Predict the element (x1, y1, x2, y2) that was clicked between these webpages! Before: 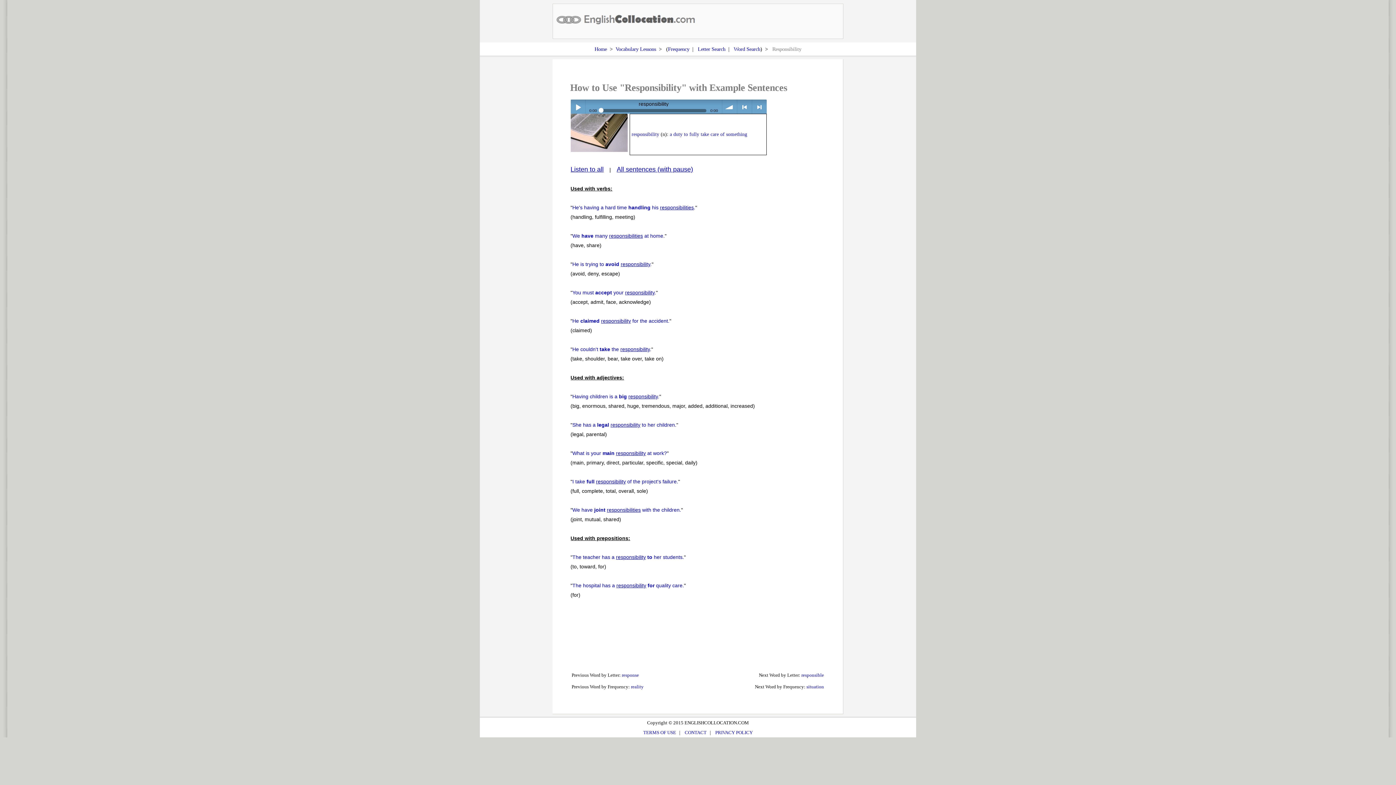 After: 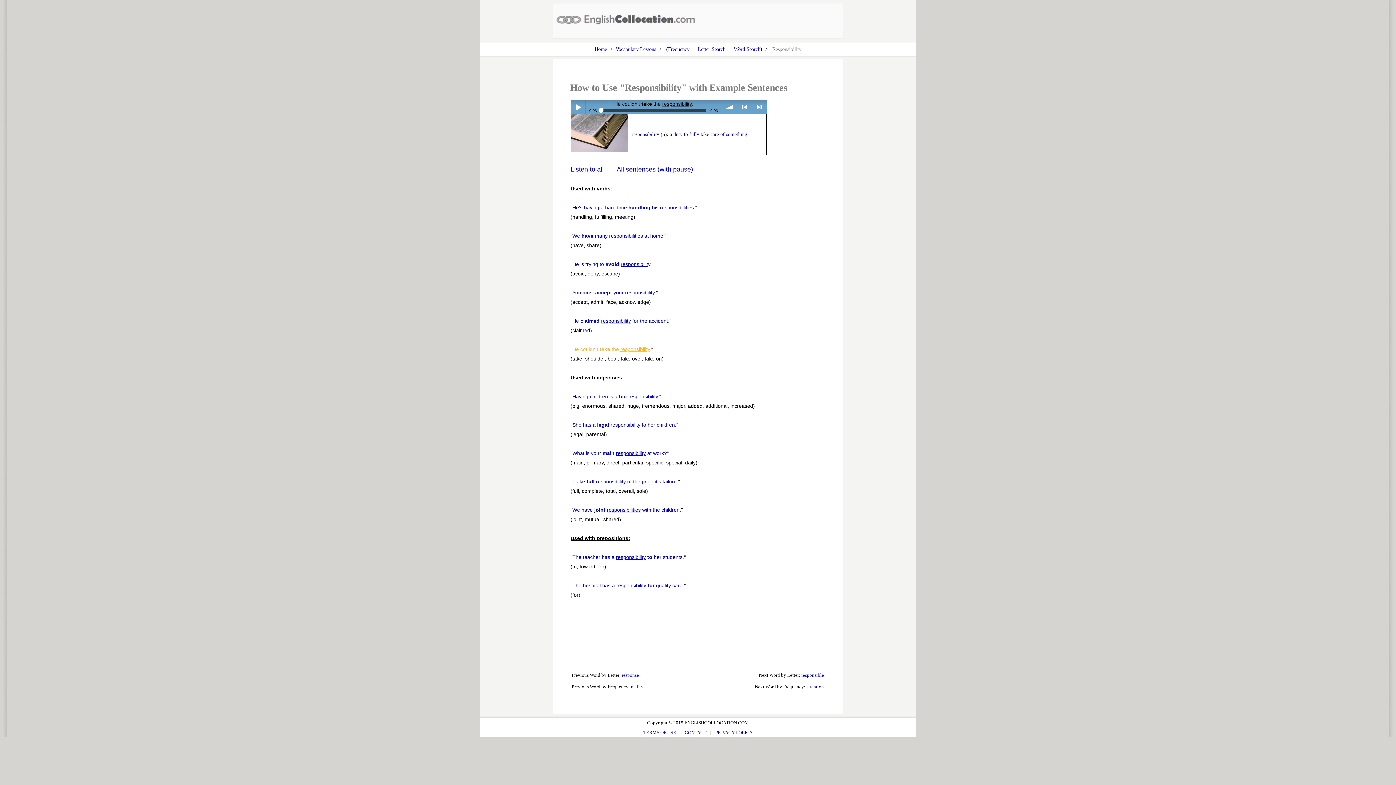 Action: label: He couldn't take the responsibility. bbox: (572, 346, 651, 352)